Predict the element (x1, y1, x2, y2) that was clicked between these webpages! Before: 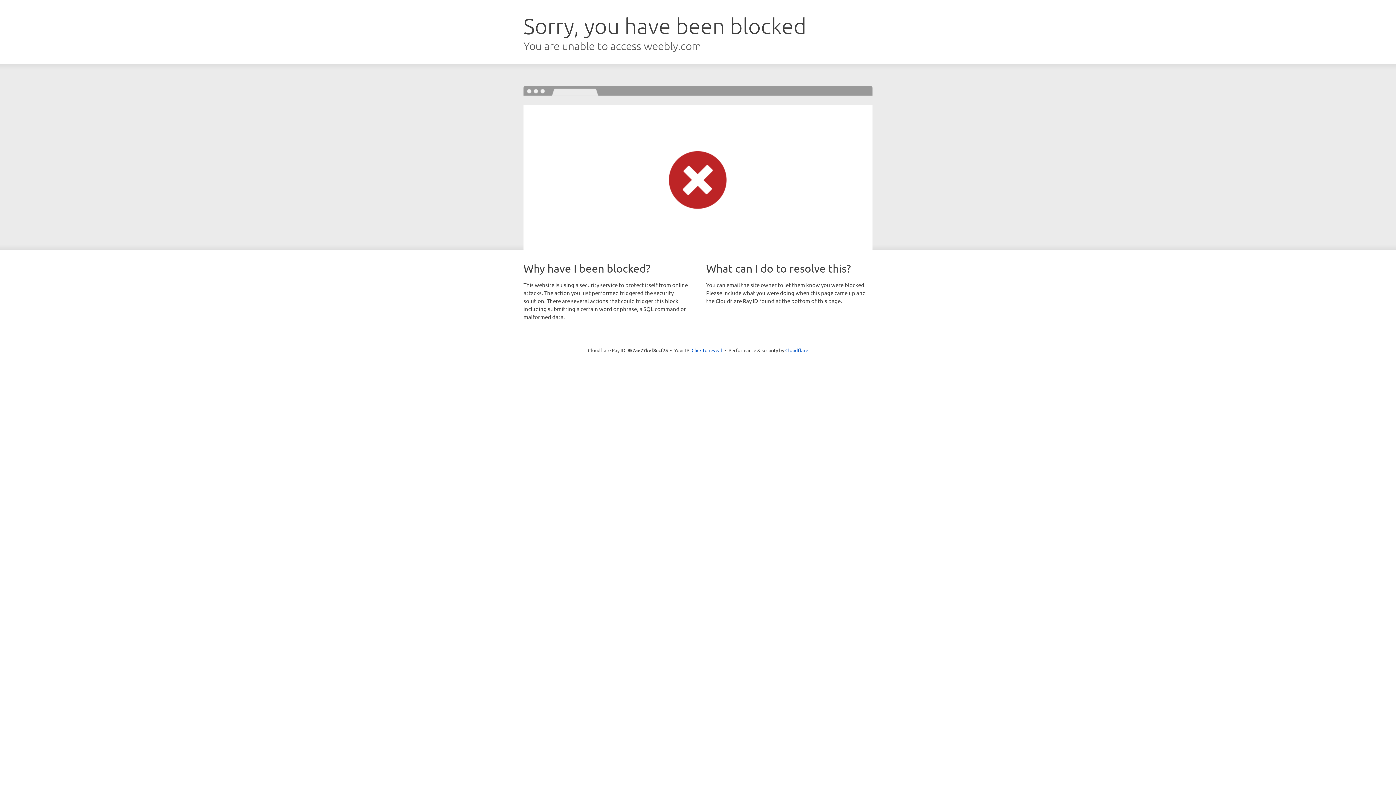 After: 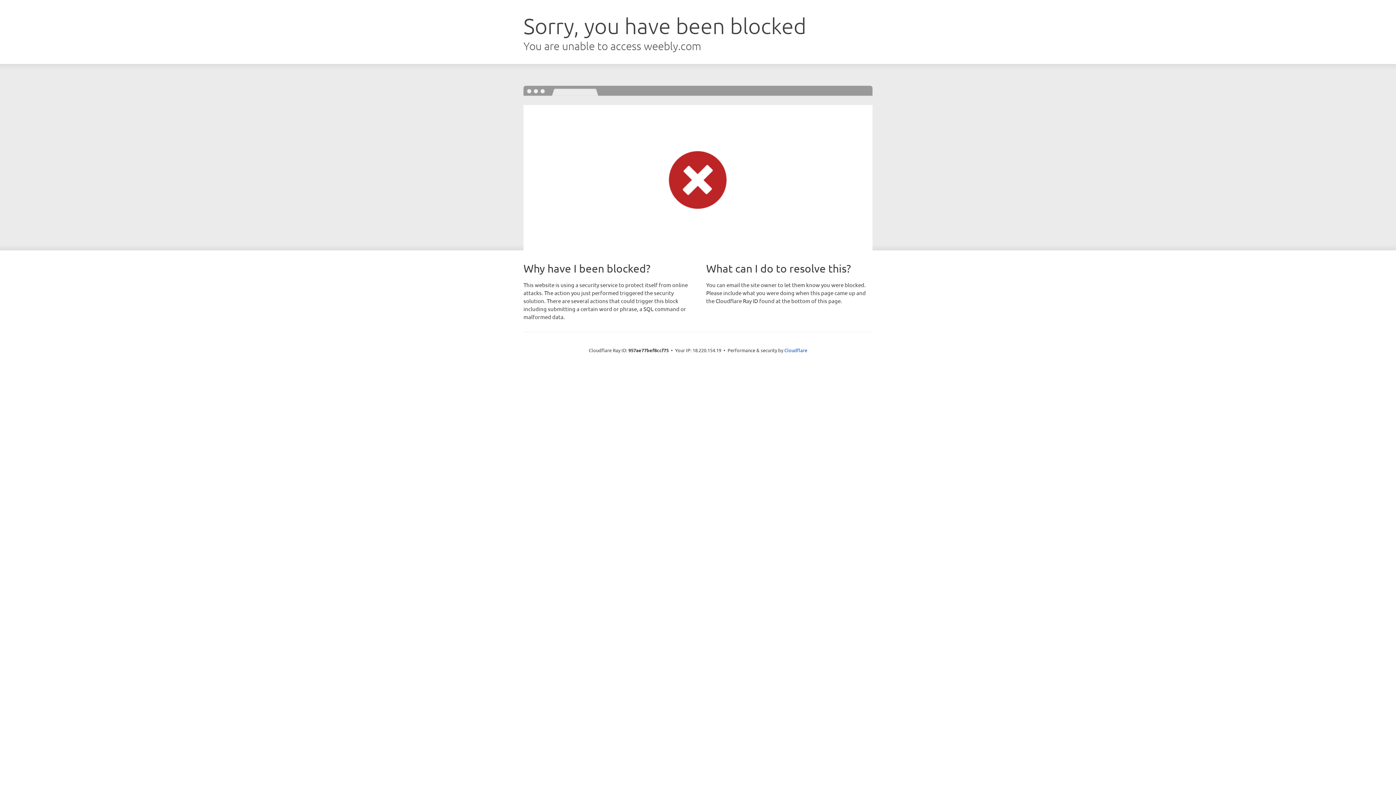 Action: label: Click to reveal bbox: (691, 346, 722, 353)